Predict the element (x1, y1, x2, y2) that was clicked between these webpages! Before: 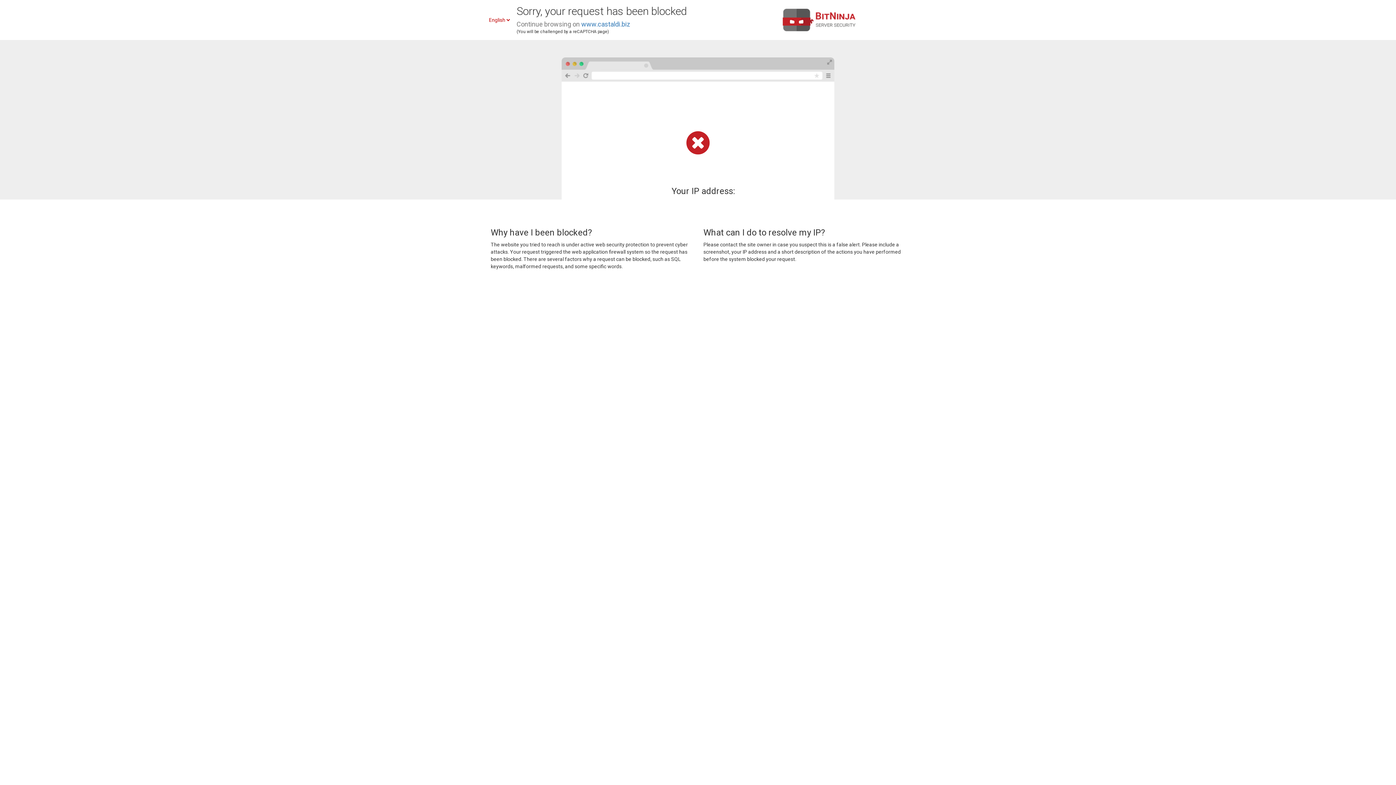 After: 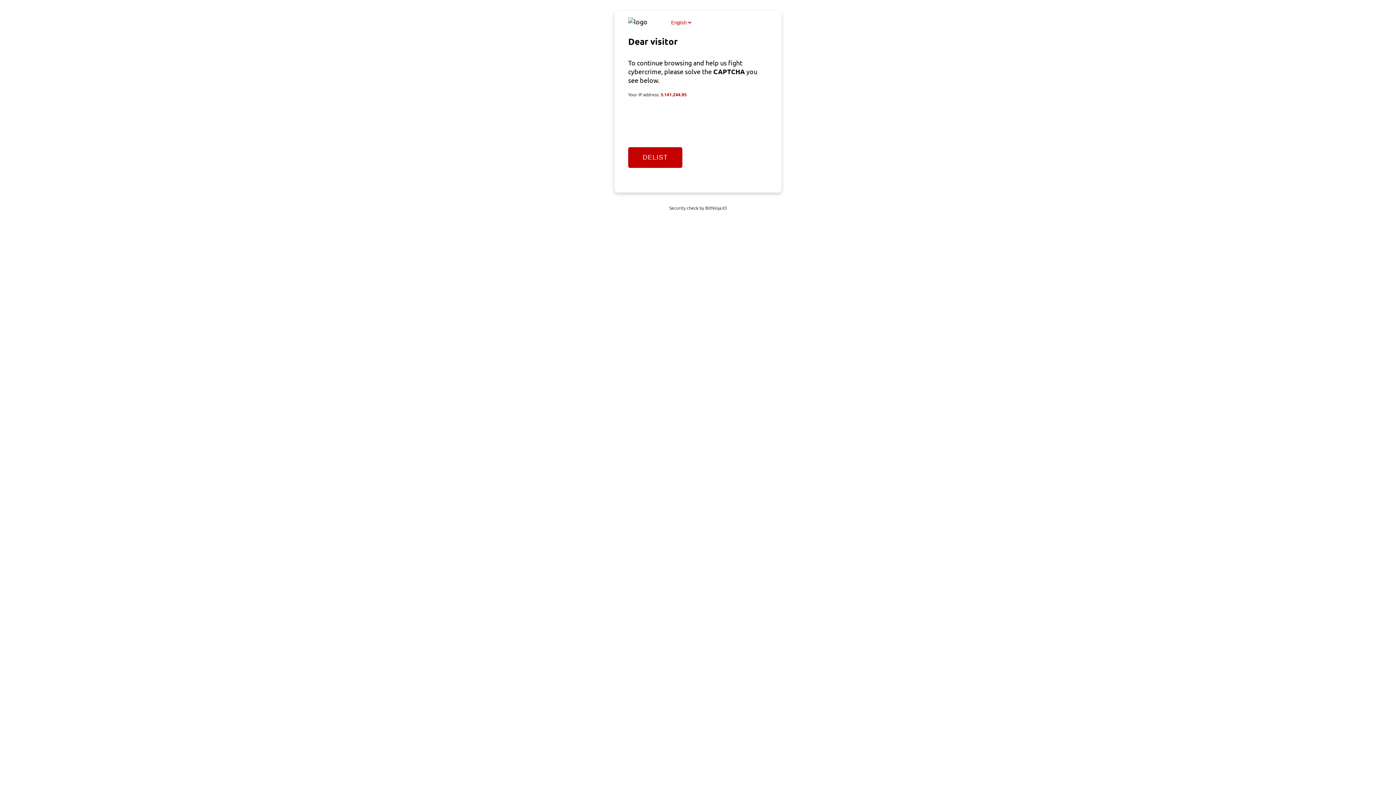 Action: label: www.castaldi.biz bbox: (581, 20, 630, 28)